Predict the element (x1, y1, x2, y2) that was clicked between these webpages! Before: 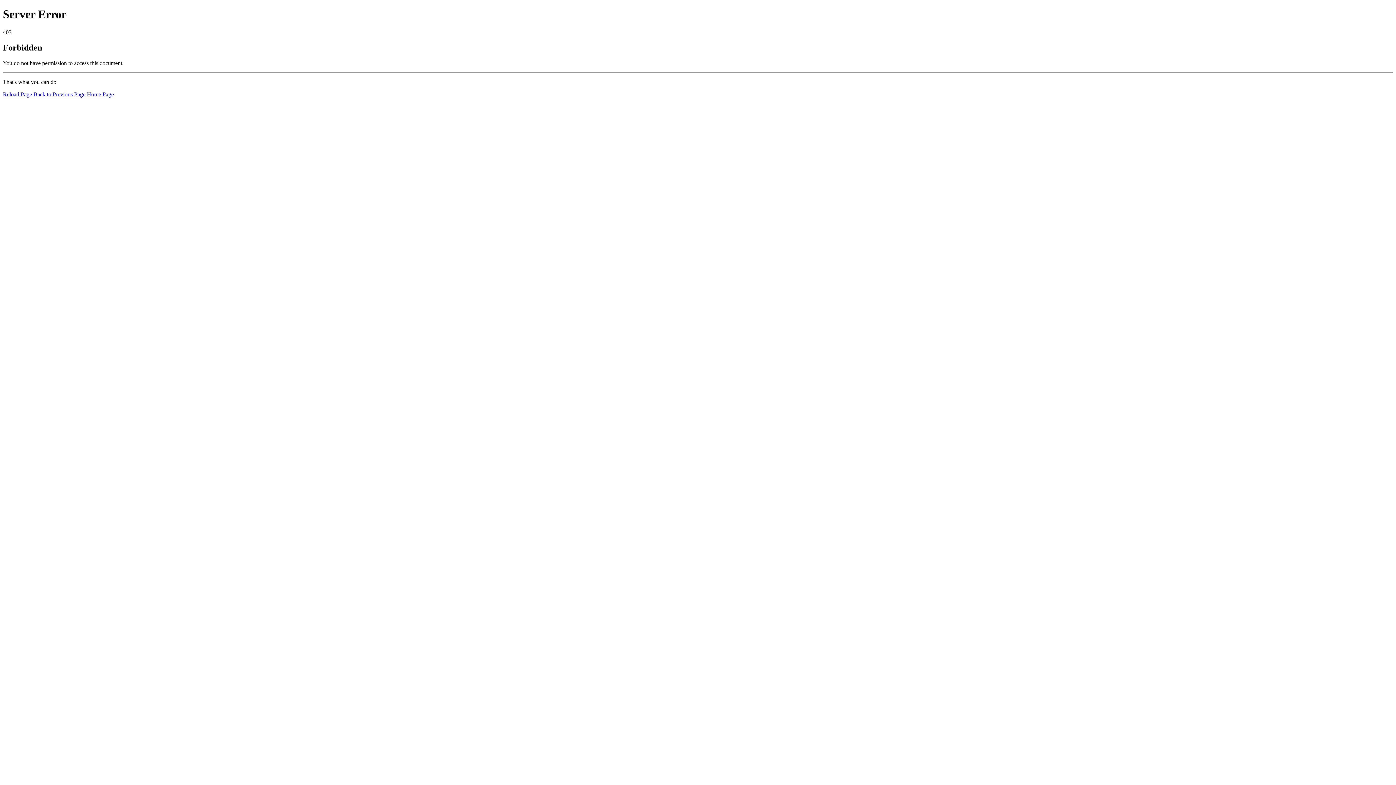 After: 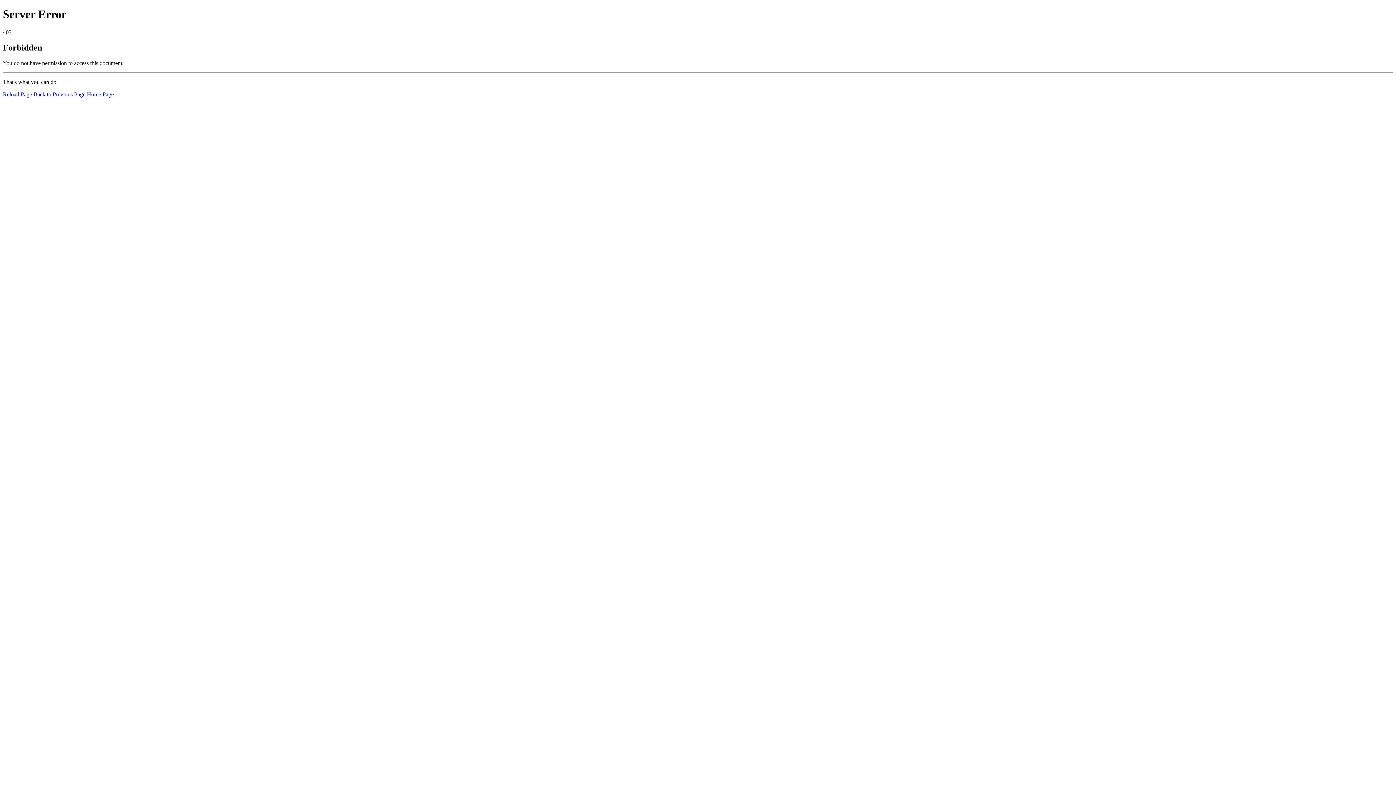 Action: bbox: (2, 91, 32, 97) label: Reload Page